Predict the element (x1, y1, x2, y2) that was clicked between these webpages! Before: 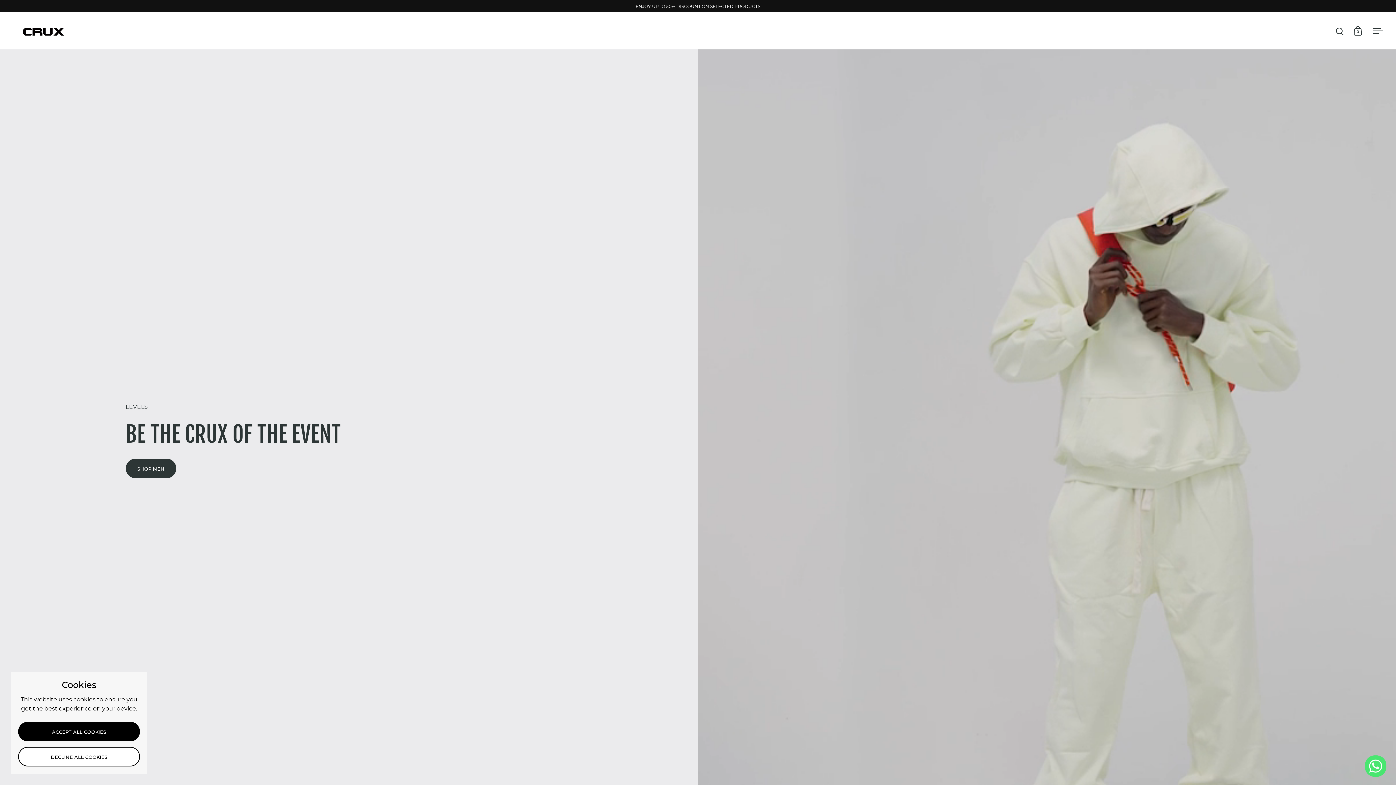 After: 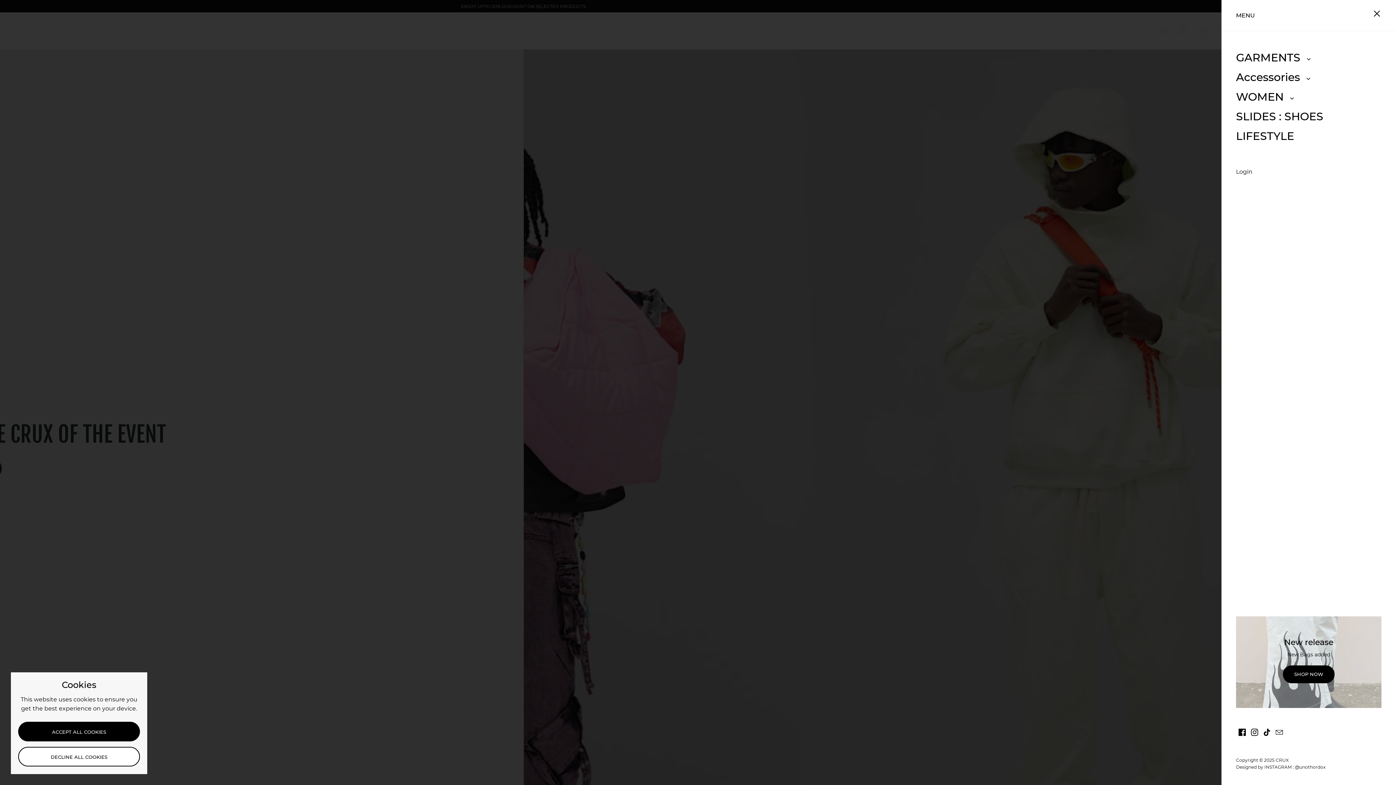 Action: bbox: (1370, 23, 1385, 38) label: Open menu